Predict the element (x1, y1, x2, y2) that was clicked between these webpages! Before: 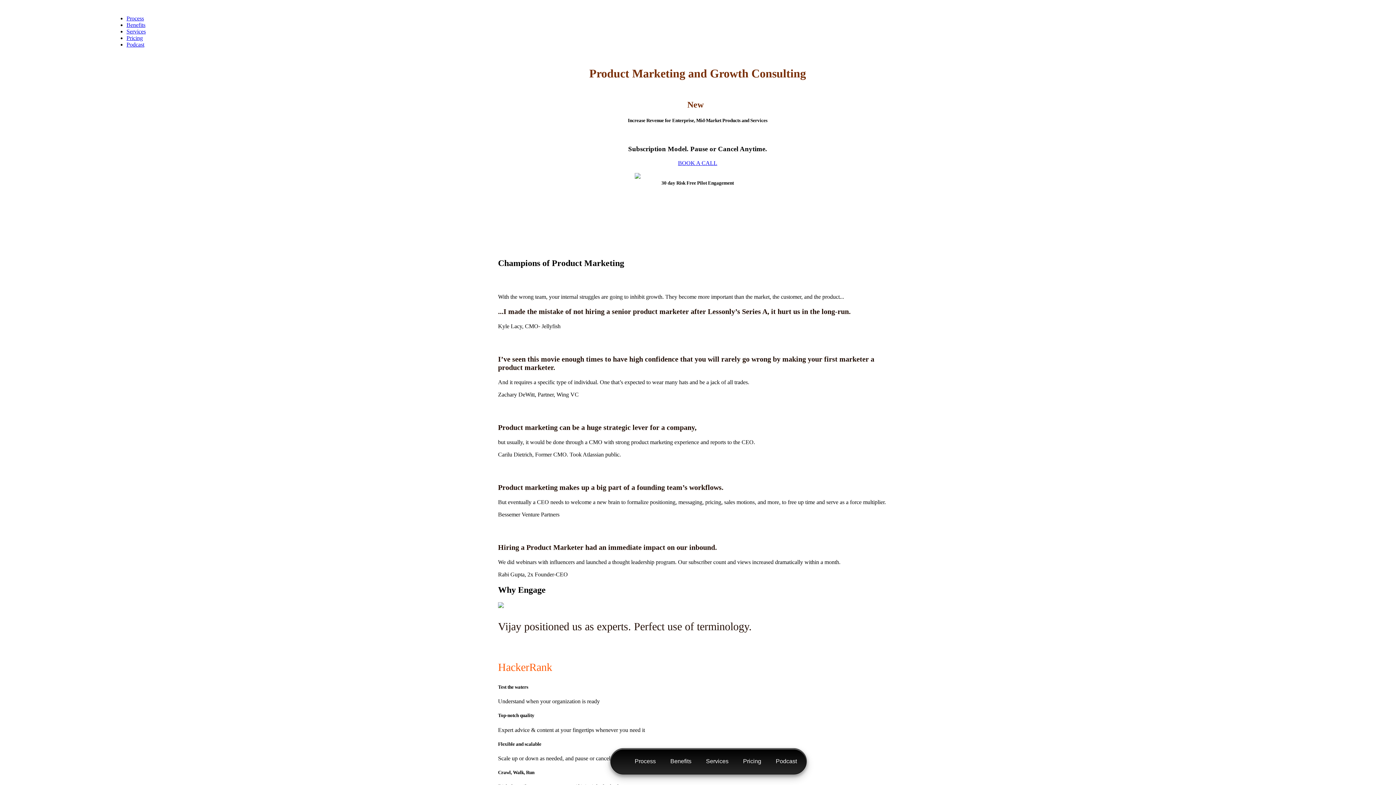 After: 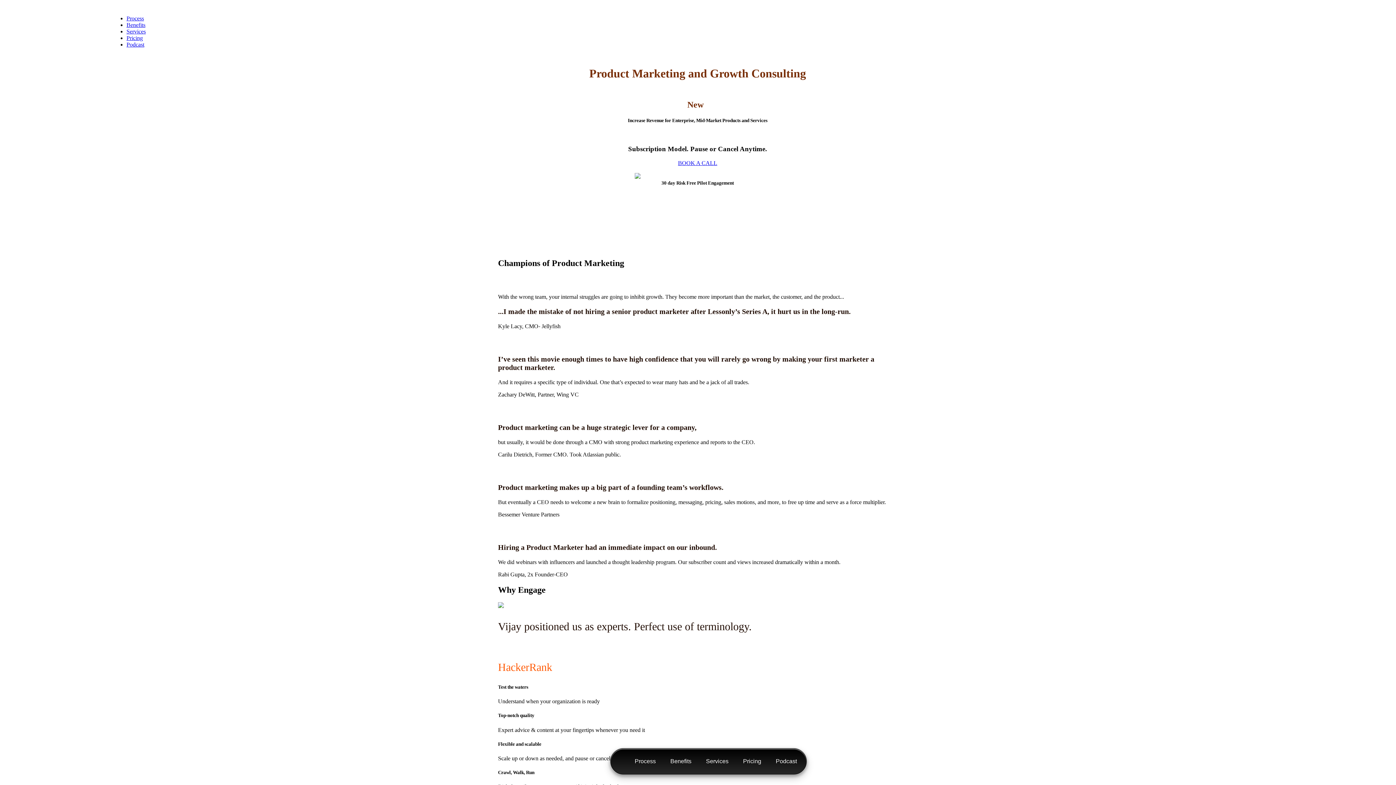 Action: bbox: (627, 751, 663, 772) label: Process